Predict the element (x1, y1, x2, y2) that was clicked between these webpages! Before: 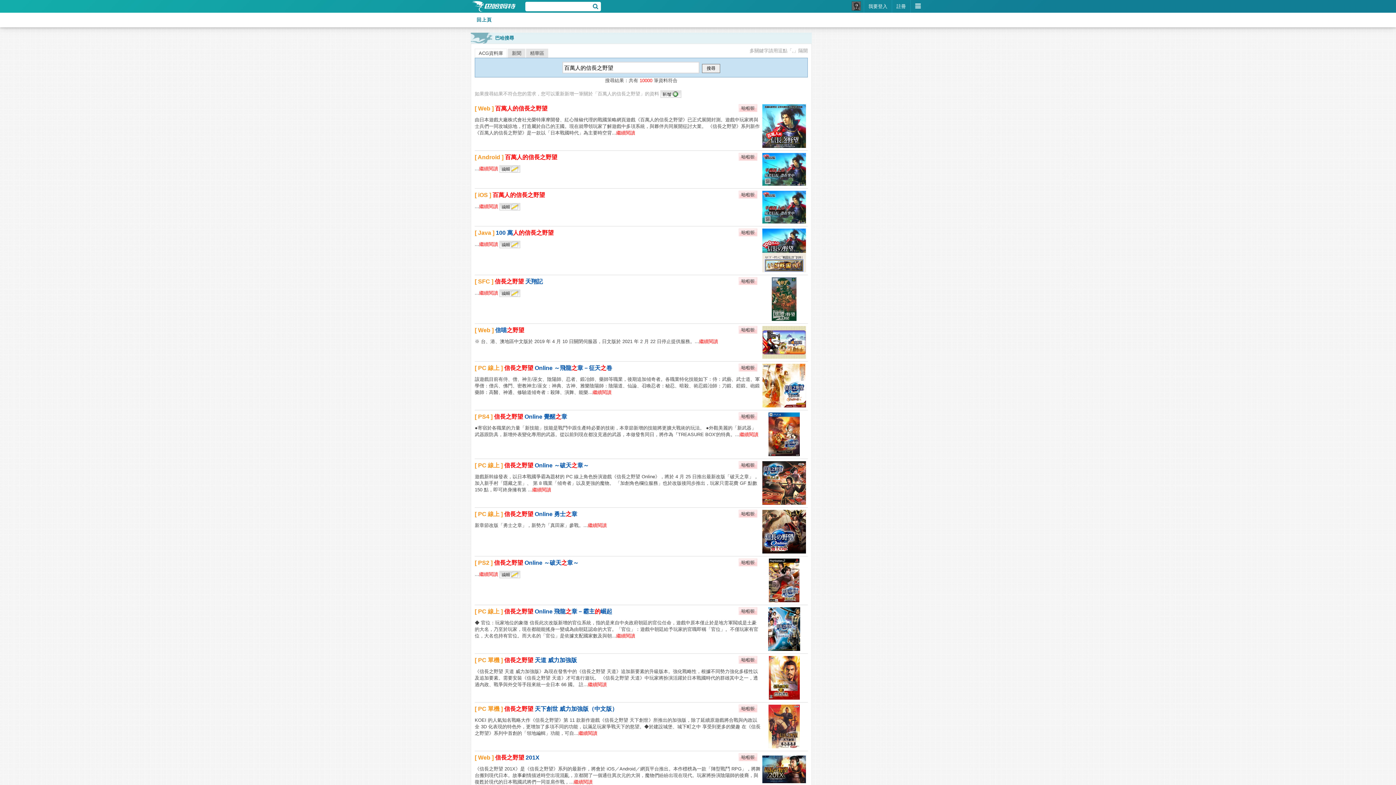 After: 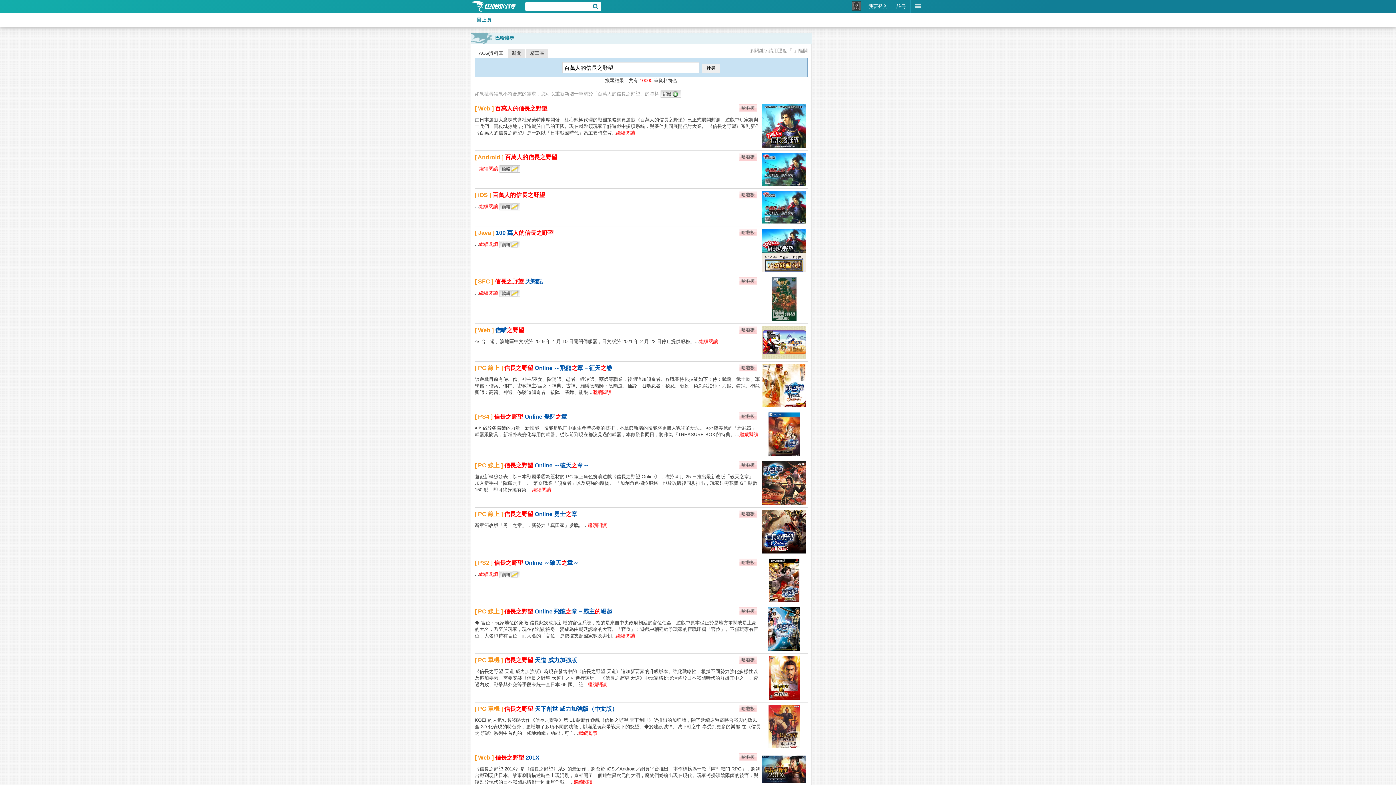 Action: bbox: (738, 156, 757, 161)